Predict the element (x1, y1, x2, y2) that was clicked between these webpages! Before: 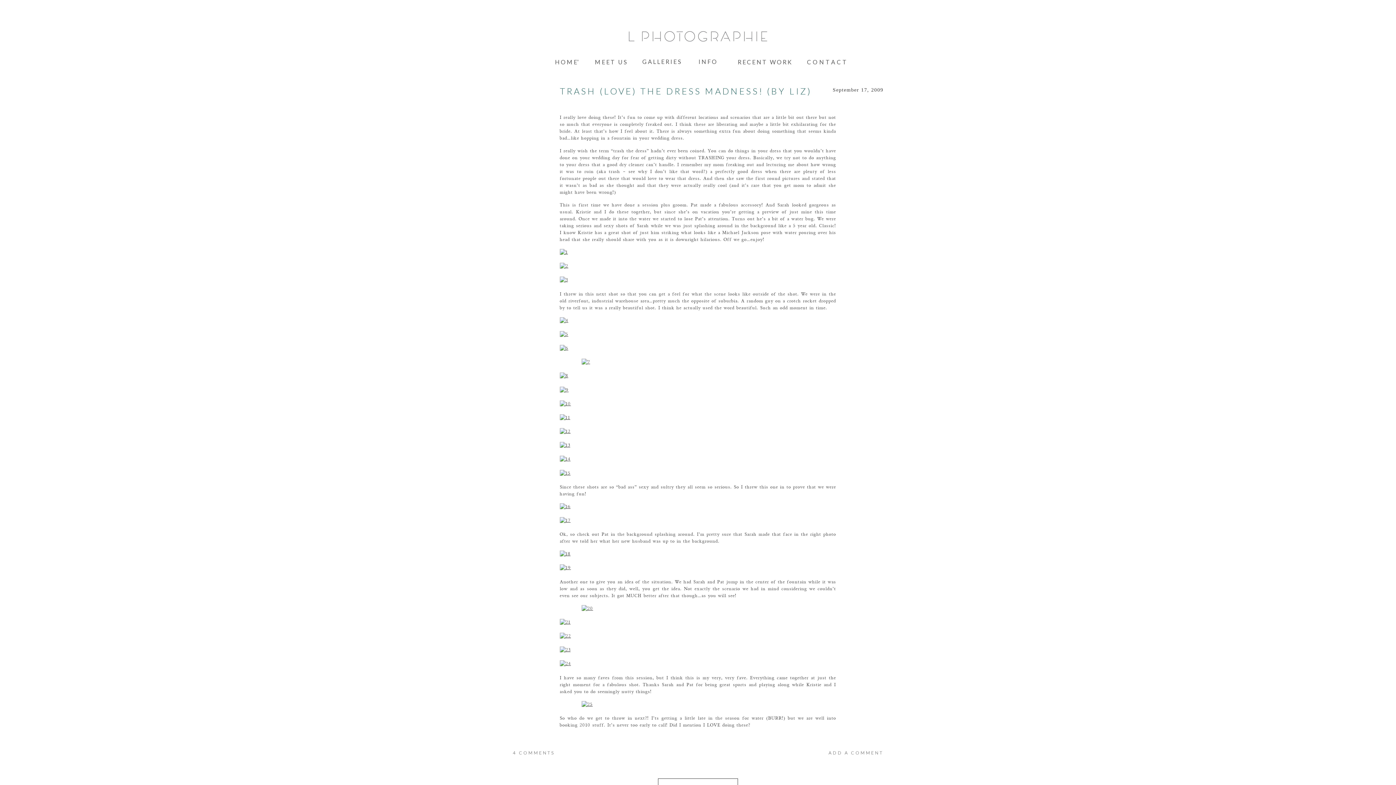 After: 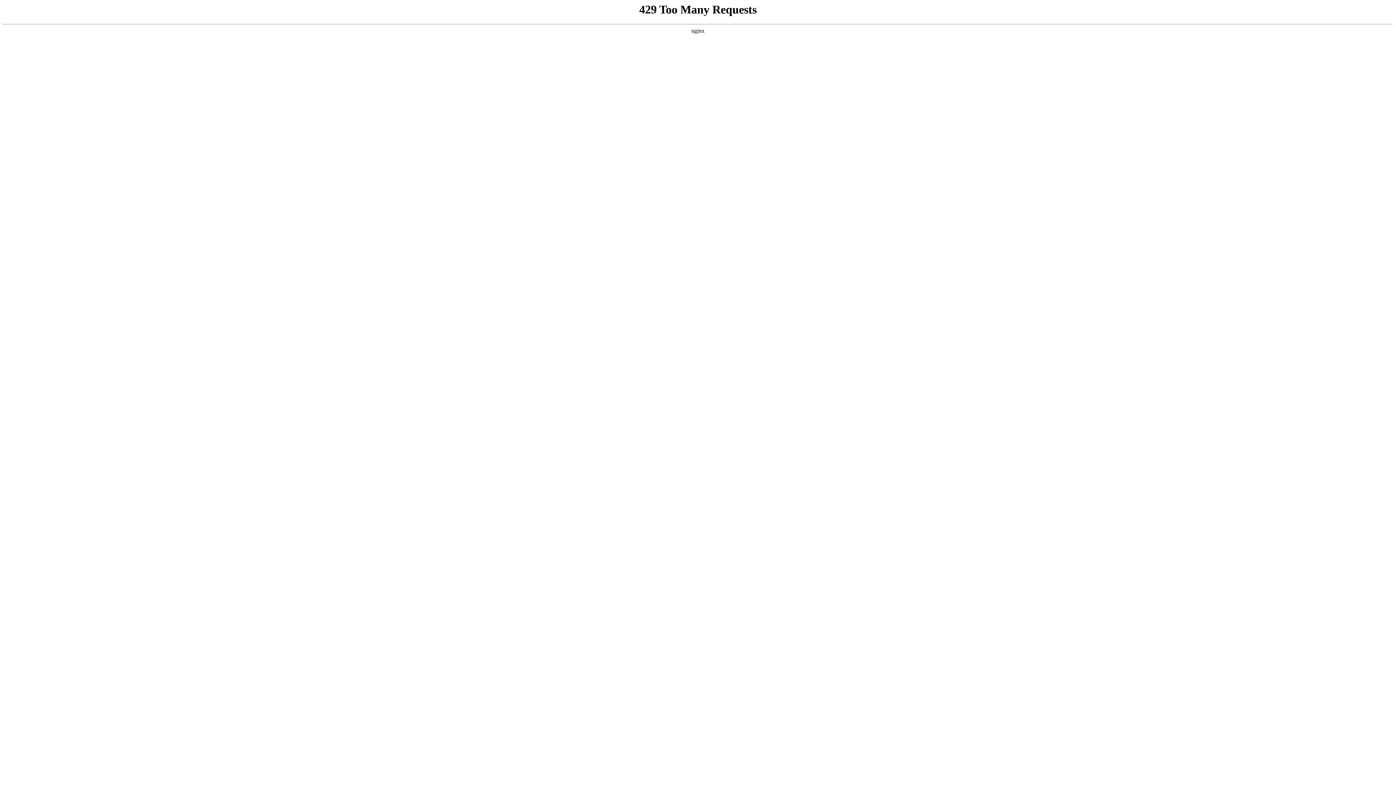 Action: bbox: (560, 456, 836, 463)